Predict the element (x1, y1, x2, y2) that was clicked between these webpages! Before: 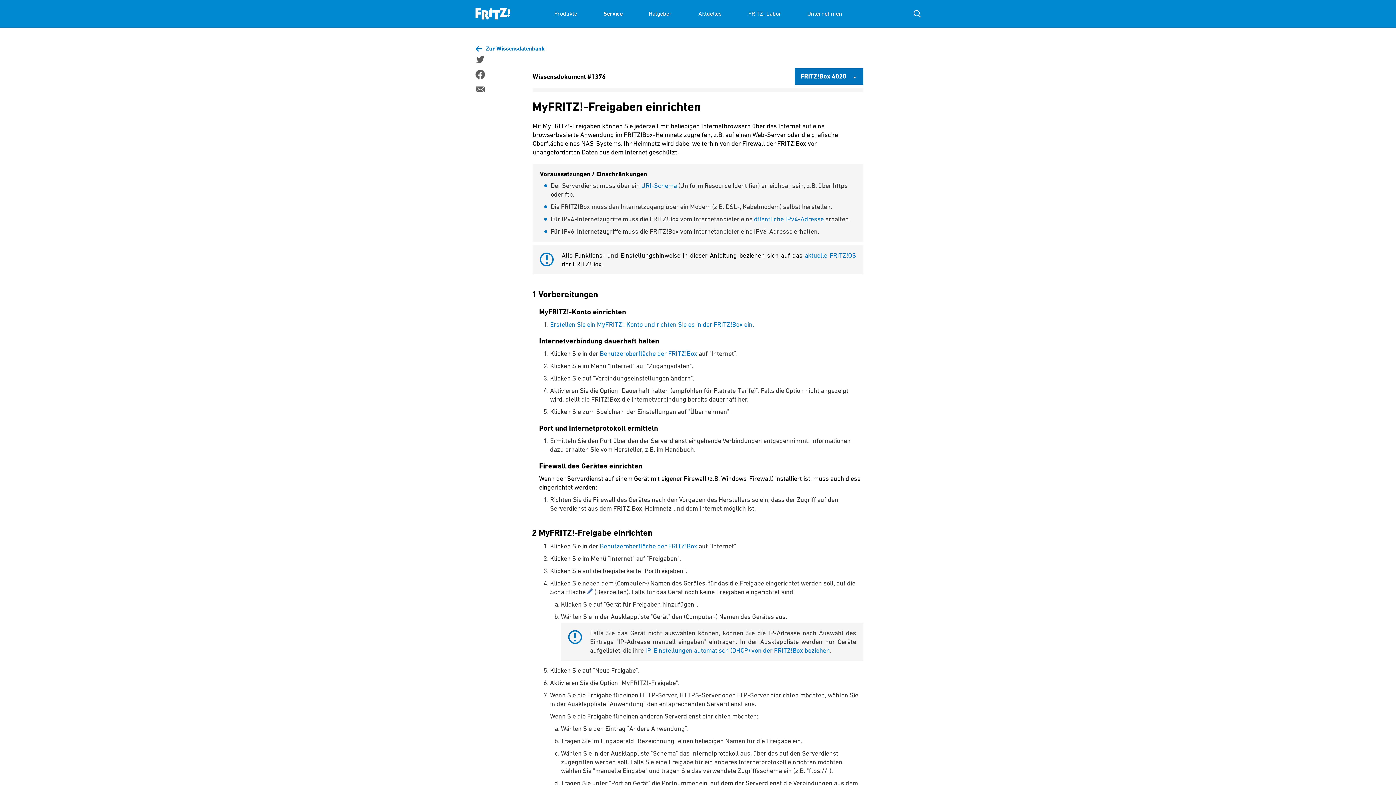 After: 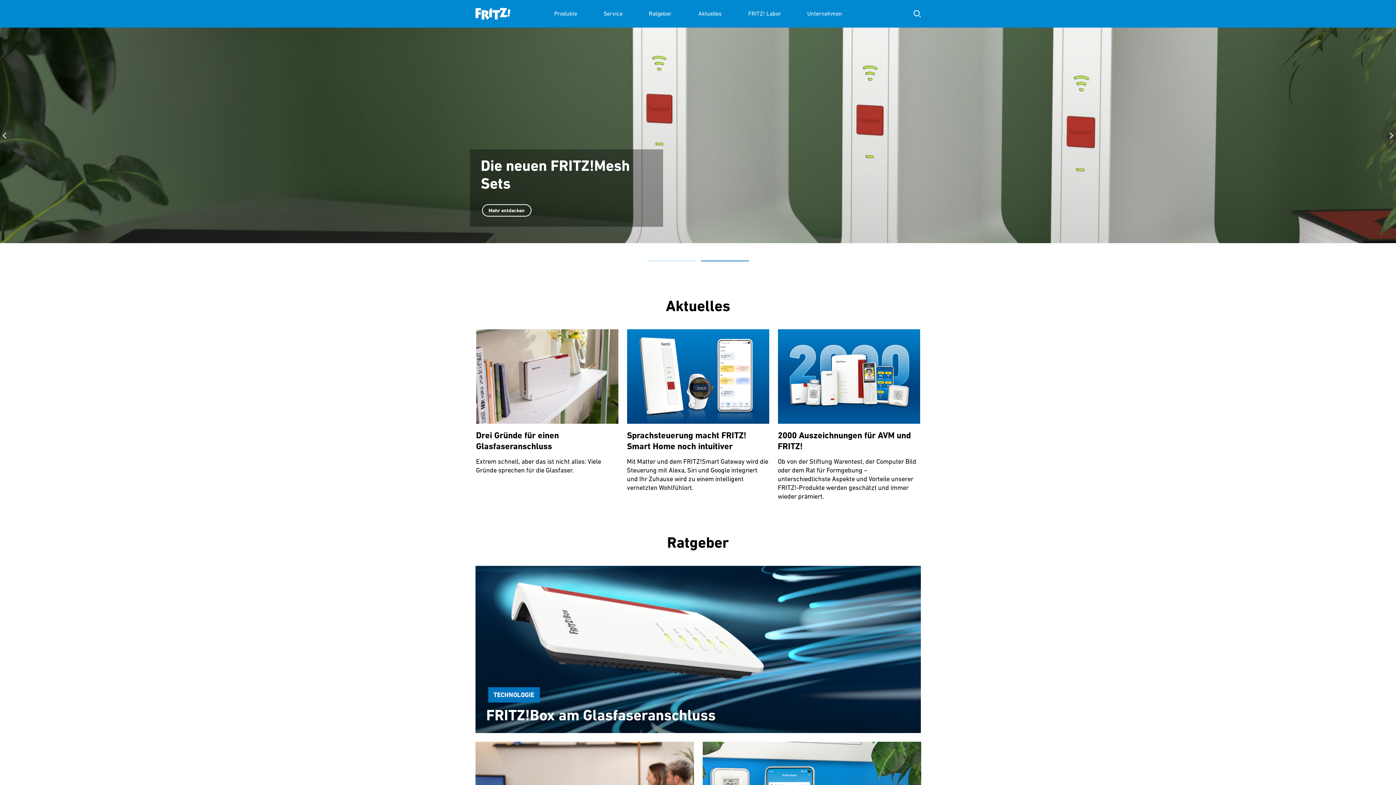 Action: bbox: (475, 0, 510, 27)